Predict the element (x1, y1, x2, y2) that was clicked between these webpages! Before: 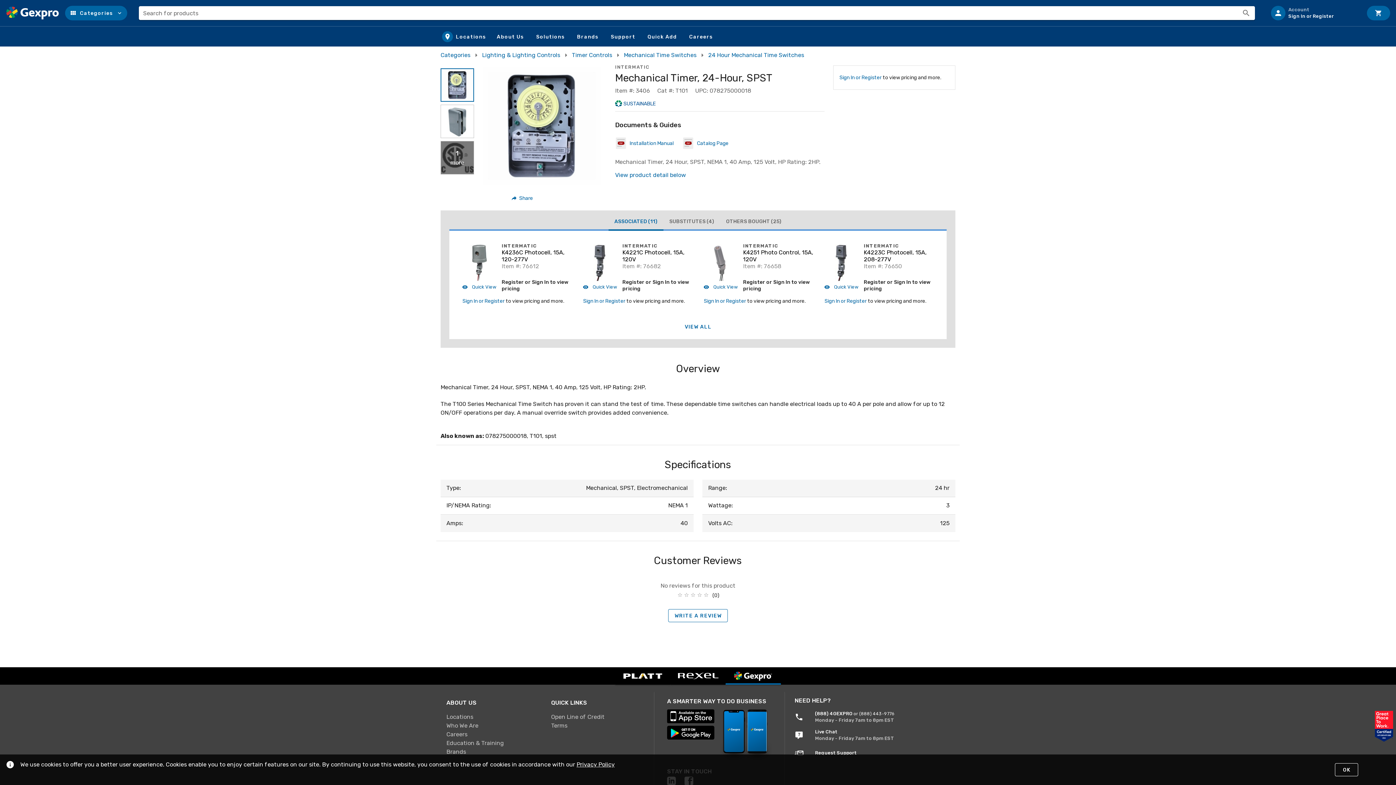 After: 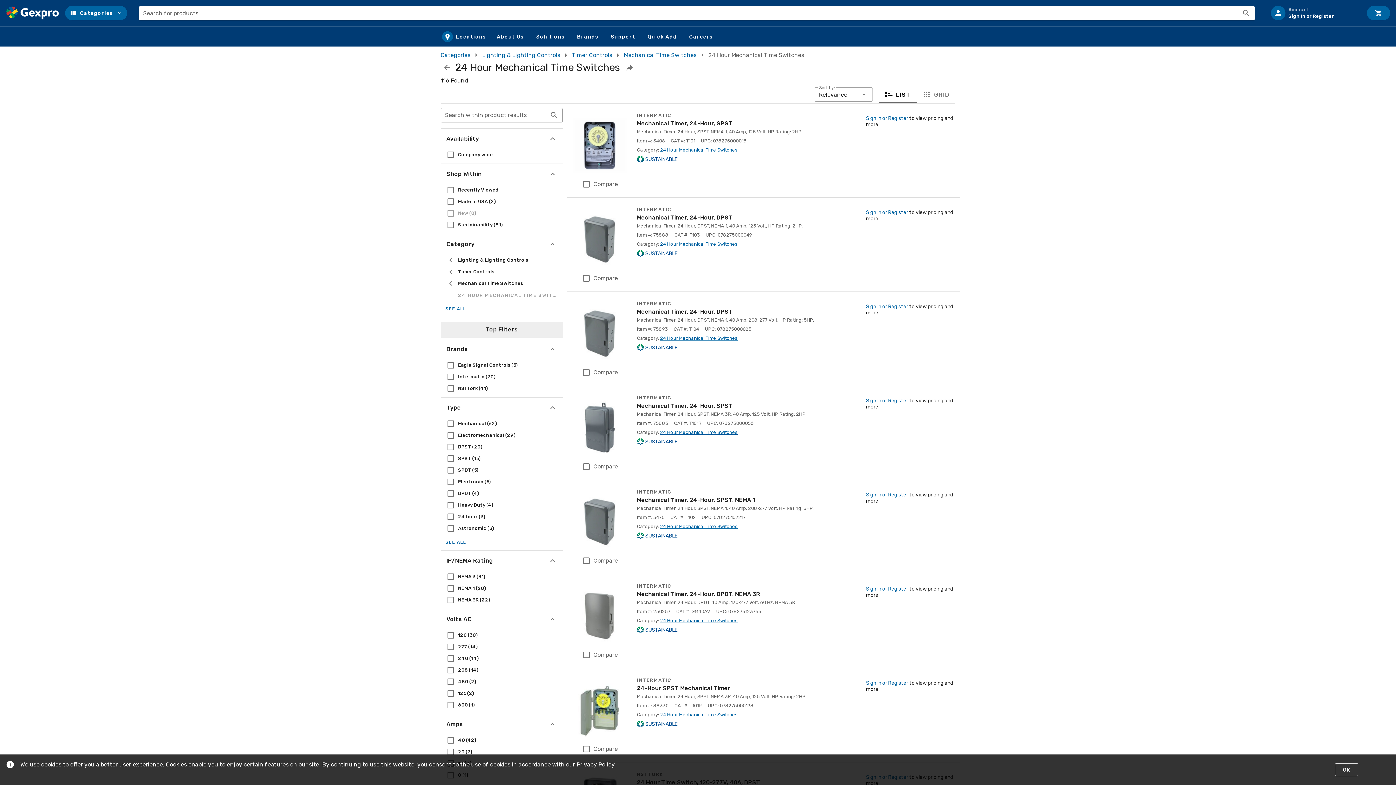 Action: label: 24 Hour Mechanical Time Switches bbox: (708, 50, 804, 59)